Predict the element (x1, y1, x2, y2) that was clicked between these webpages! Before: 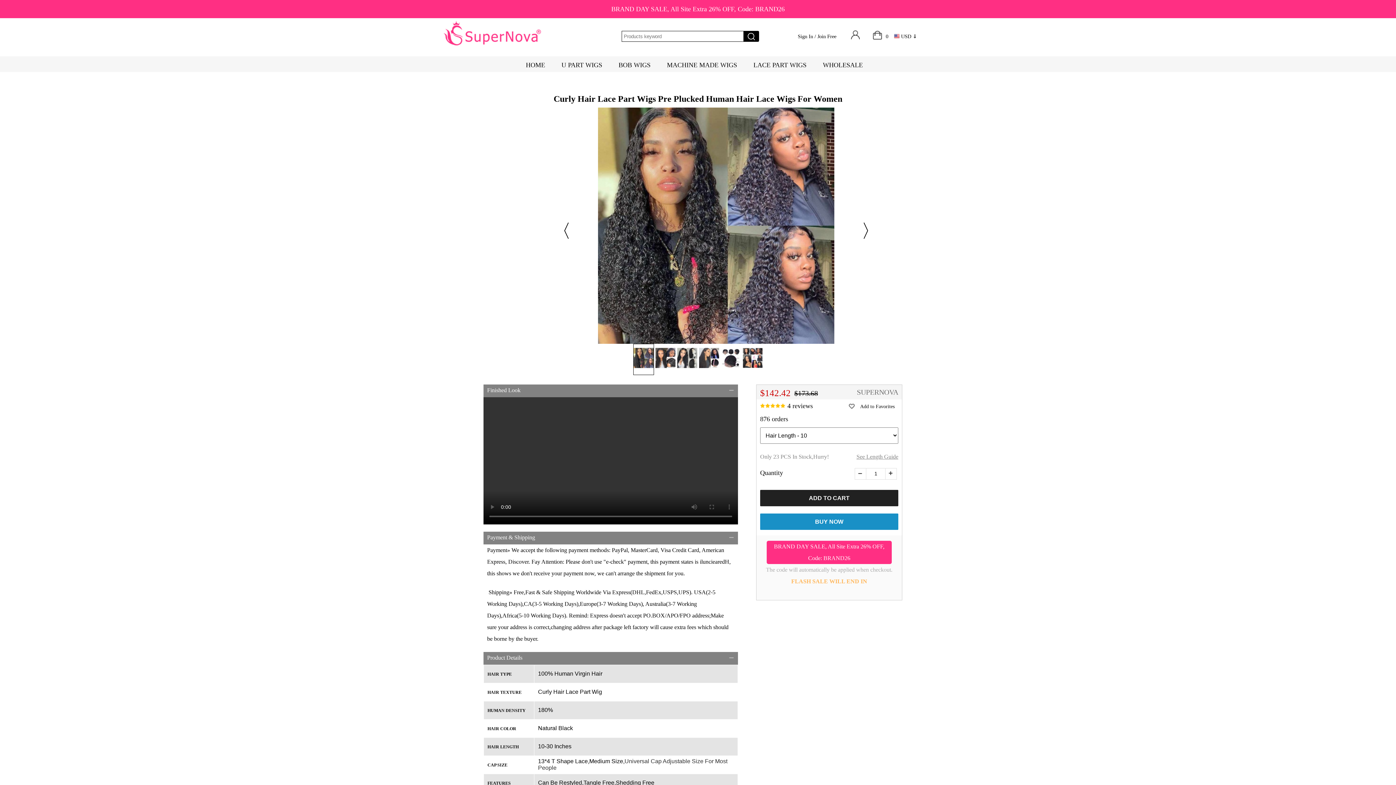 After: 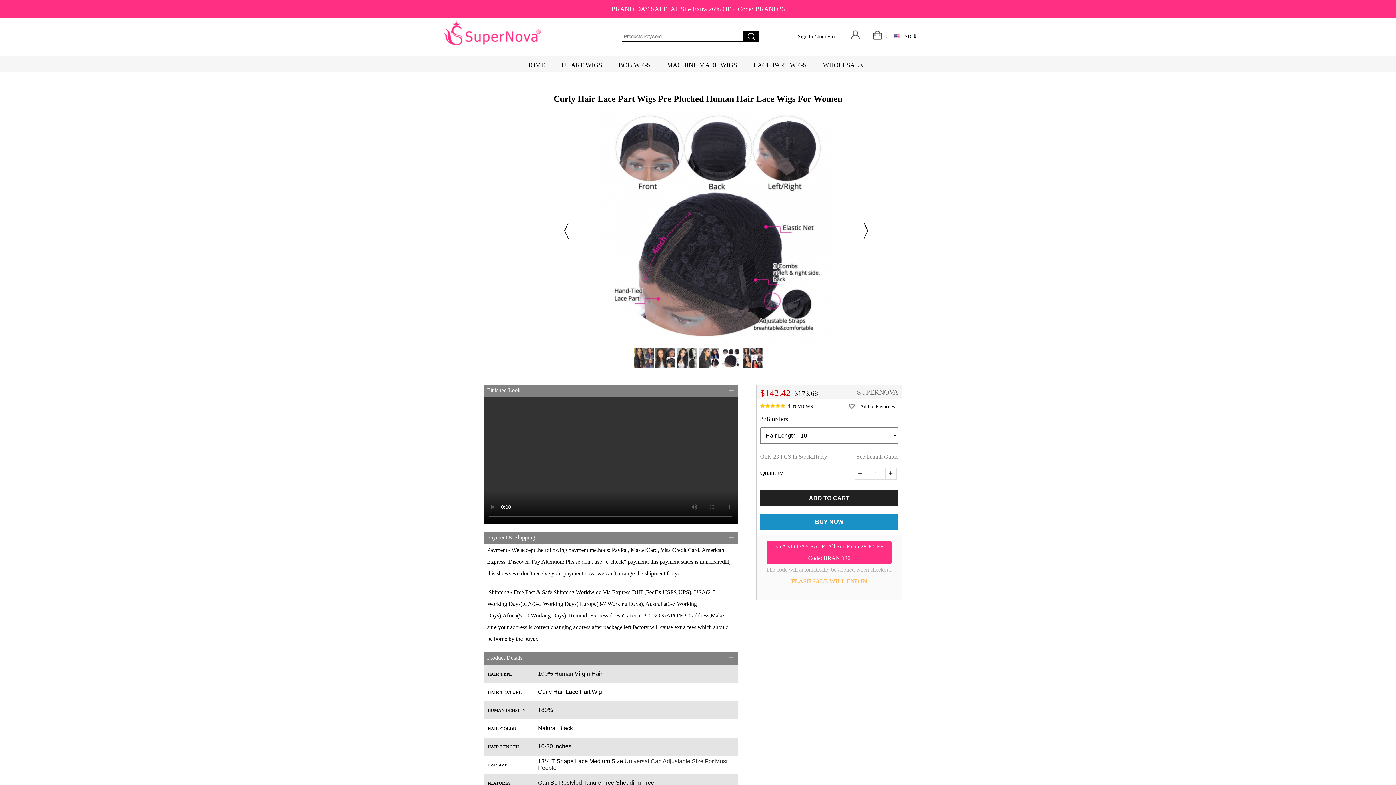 Action: bbox: (720, 344, 741, 375)